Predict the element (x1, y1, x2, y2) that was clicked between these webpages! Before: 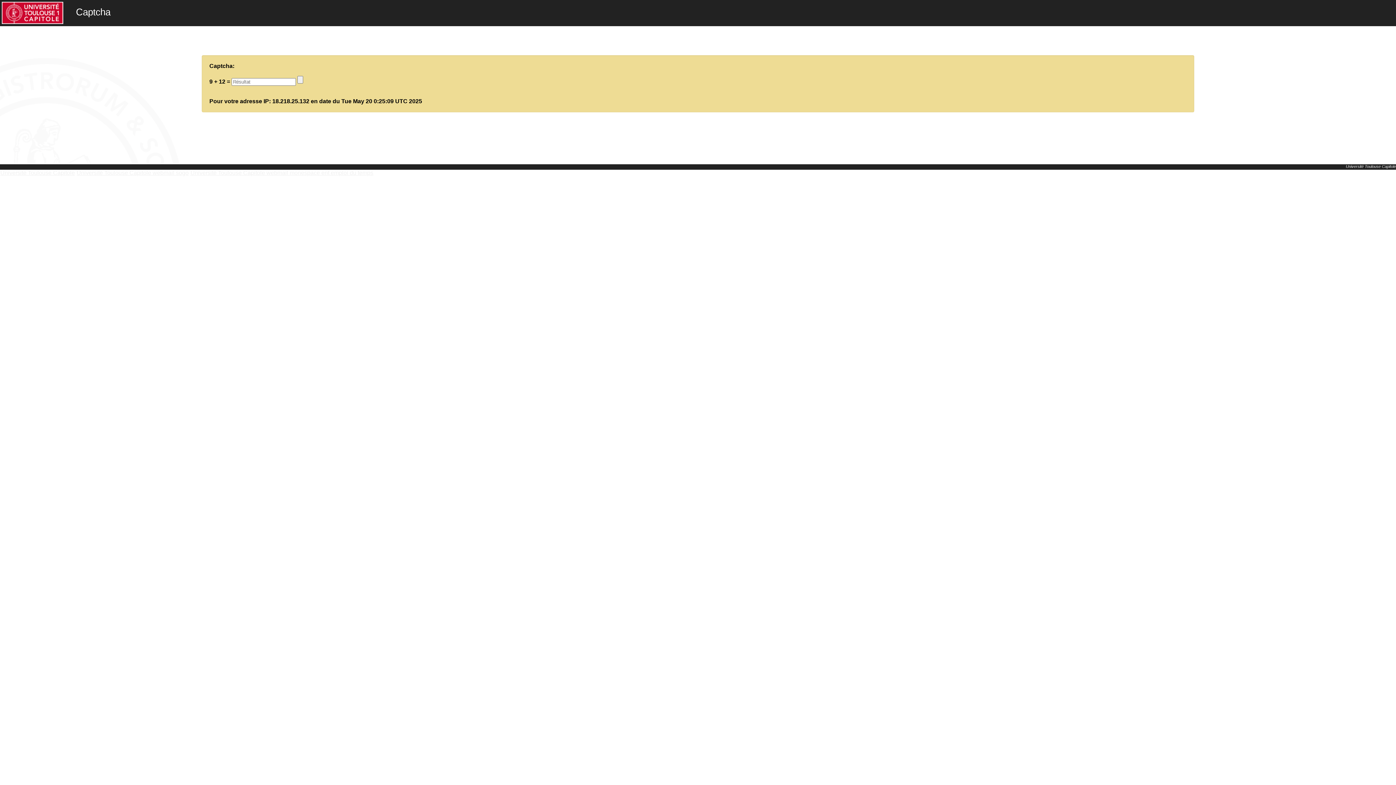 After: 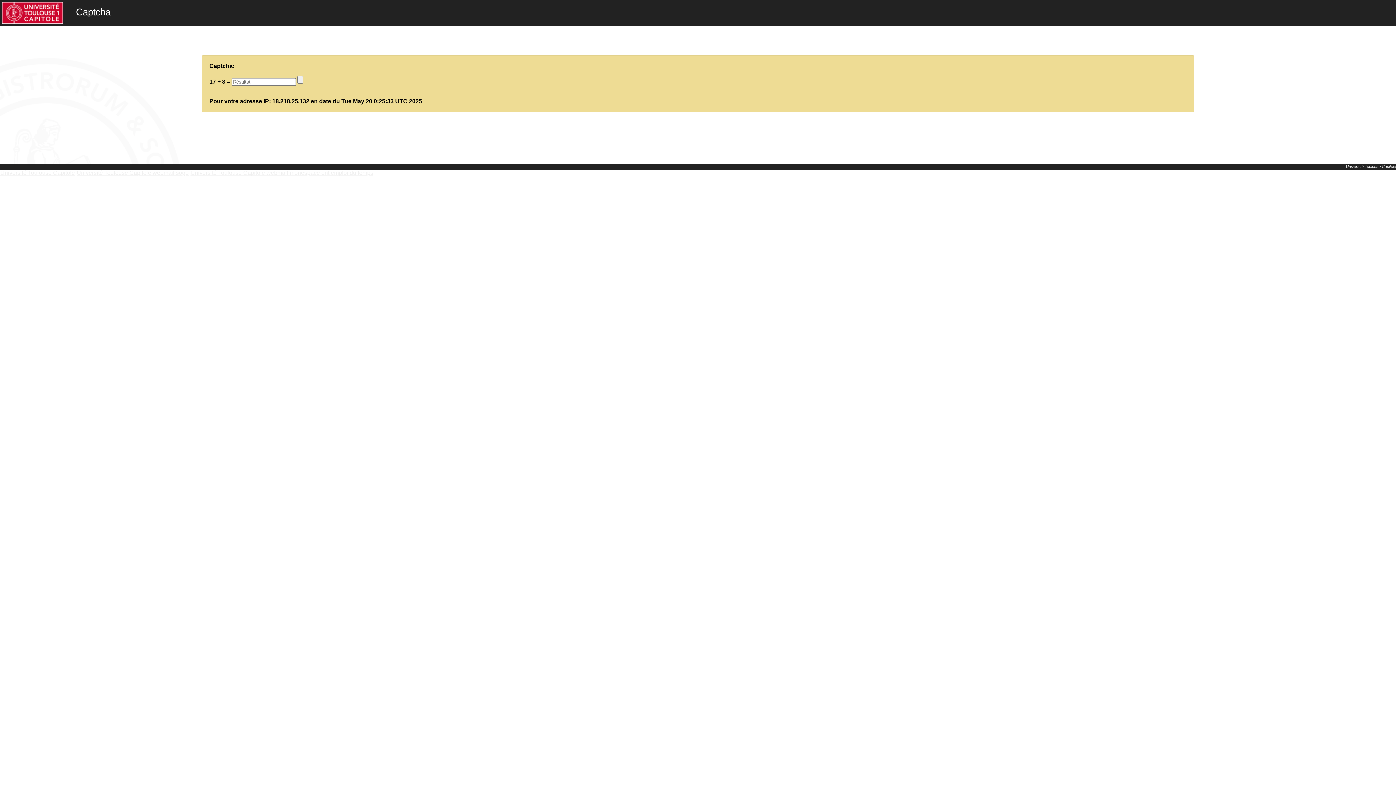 Action: bbox: (0, 169, 74, 176) label: Université Toulouse Capitole